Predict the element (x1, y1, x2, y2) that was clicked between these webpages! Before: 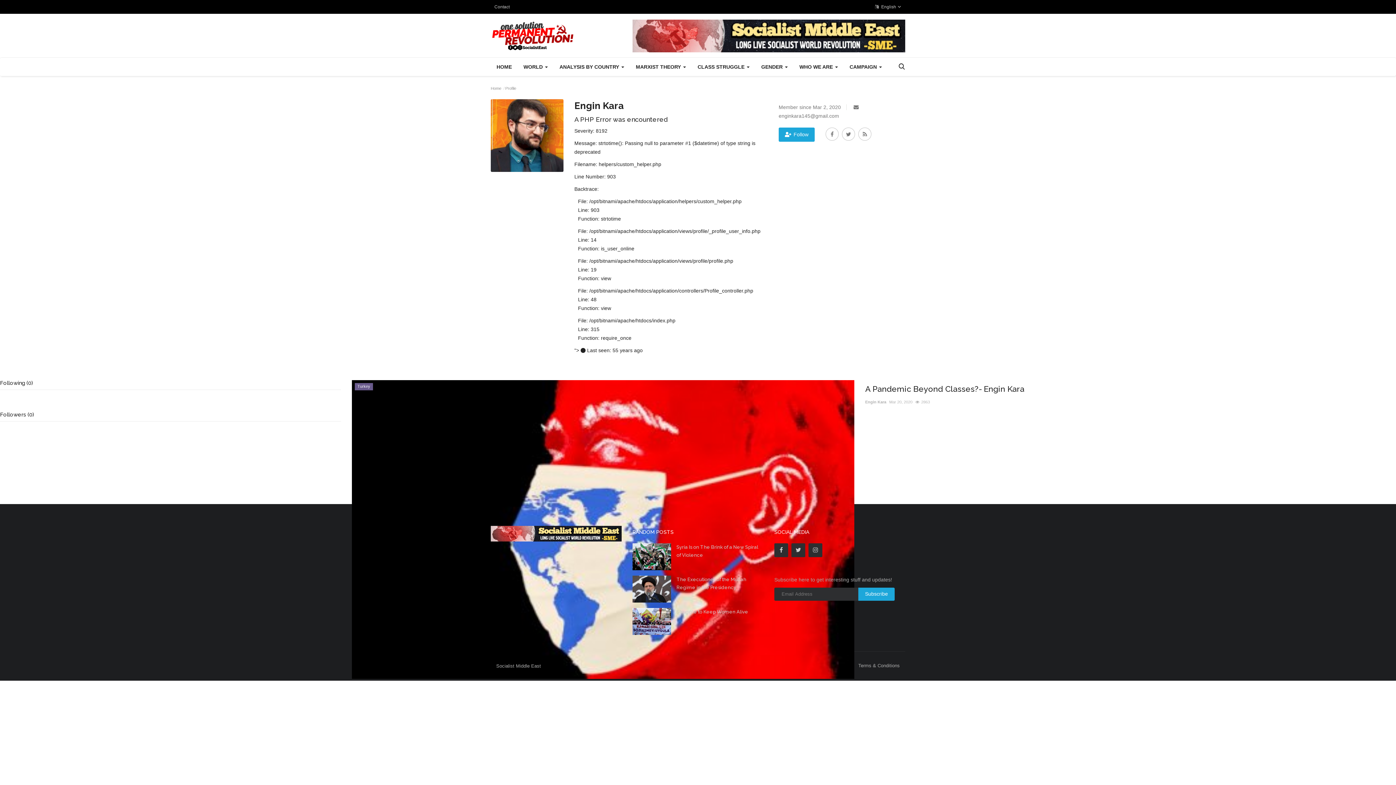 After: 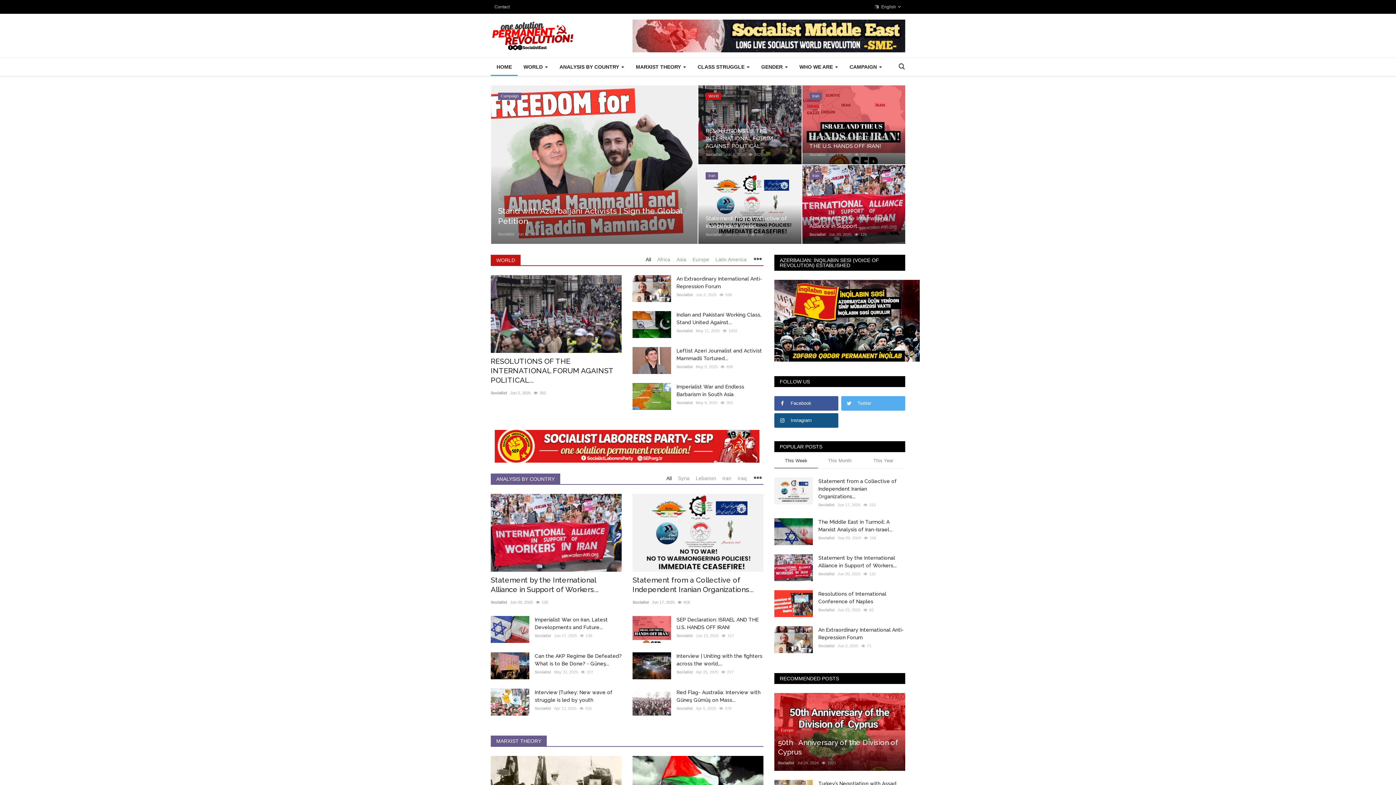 Action: bbox: (490, 19, 578, 52)